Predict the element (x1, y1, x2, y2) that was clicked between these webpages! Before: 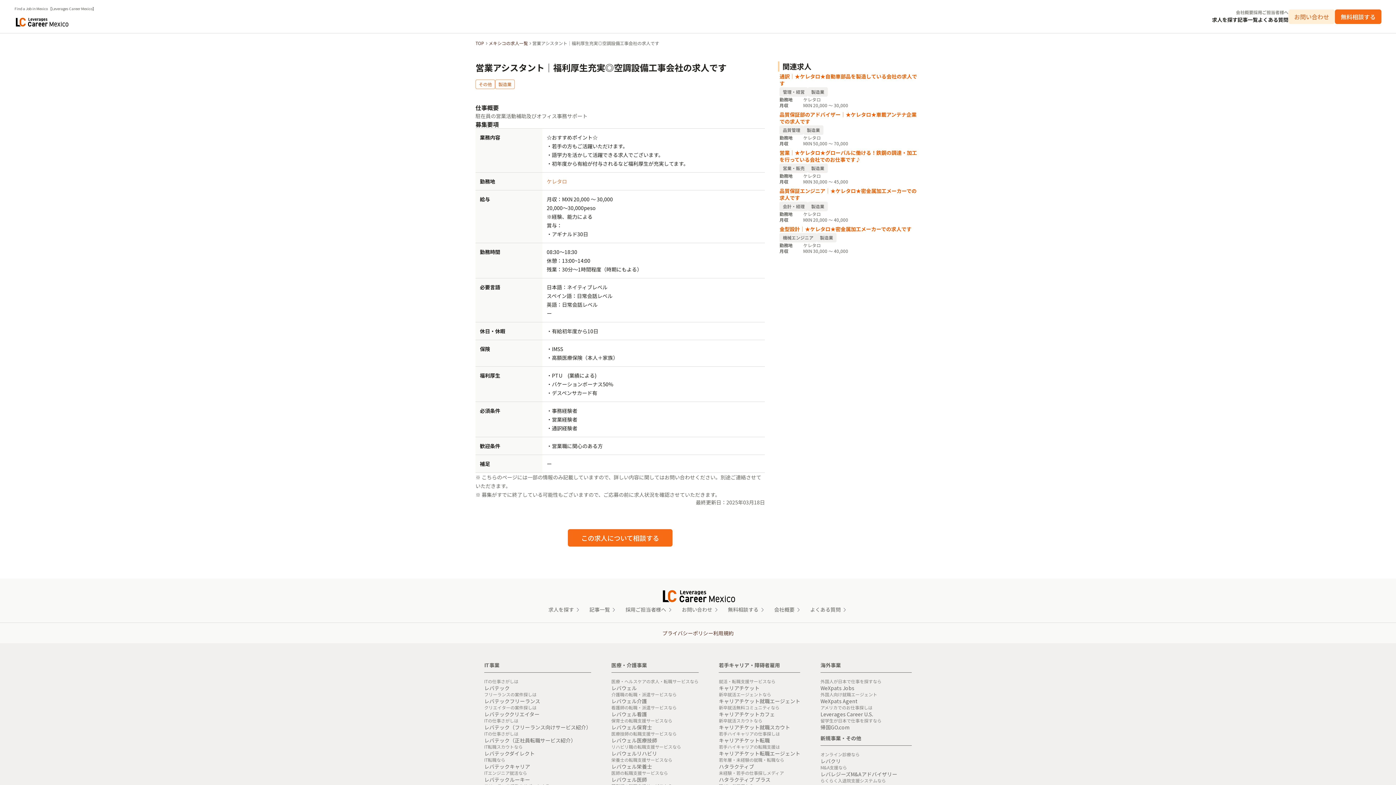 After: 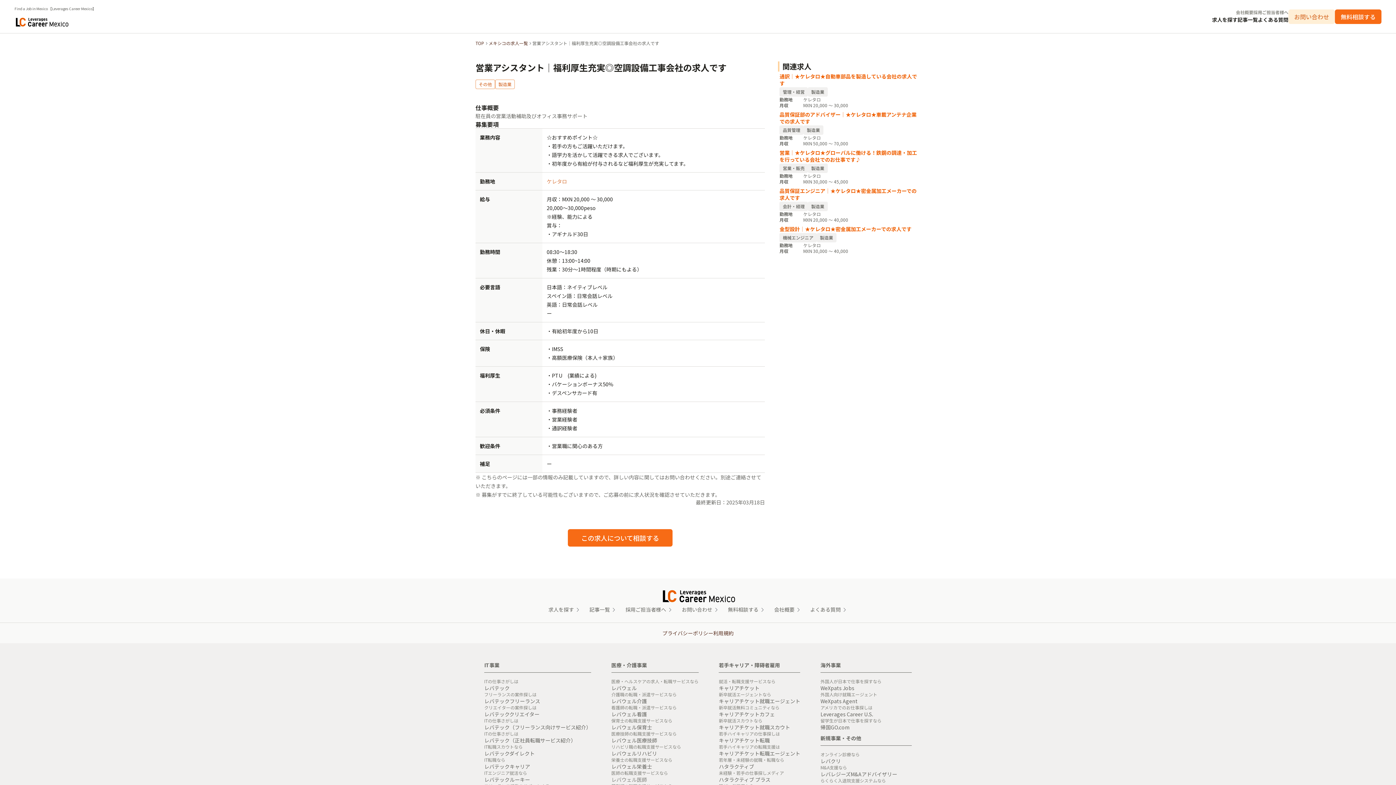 Action: label: レバウェル医師 bbox: (611, 776, 698, 783)